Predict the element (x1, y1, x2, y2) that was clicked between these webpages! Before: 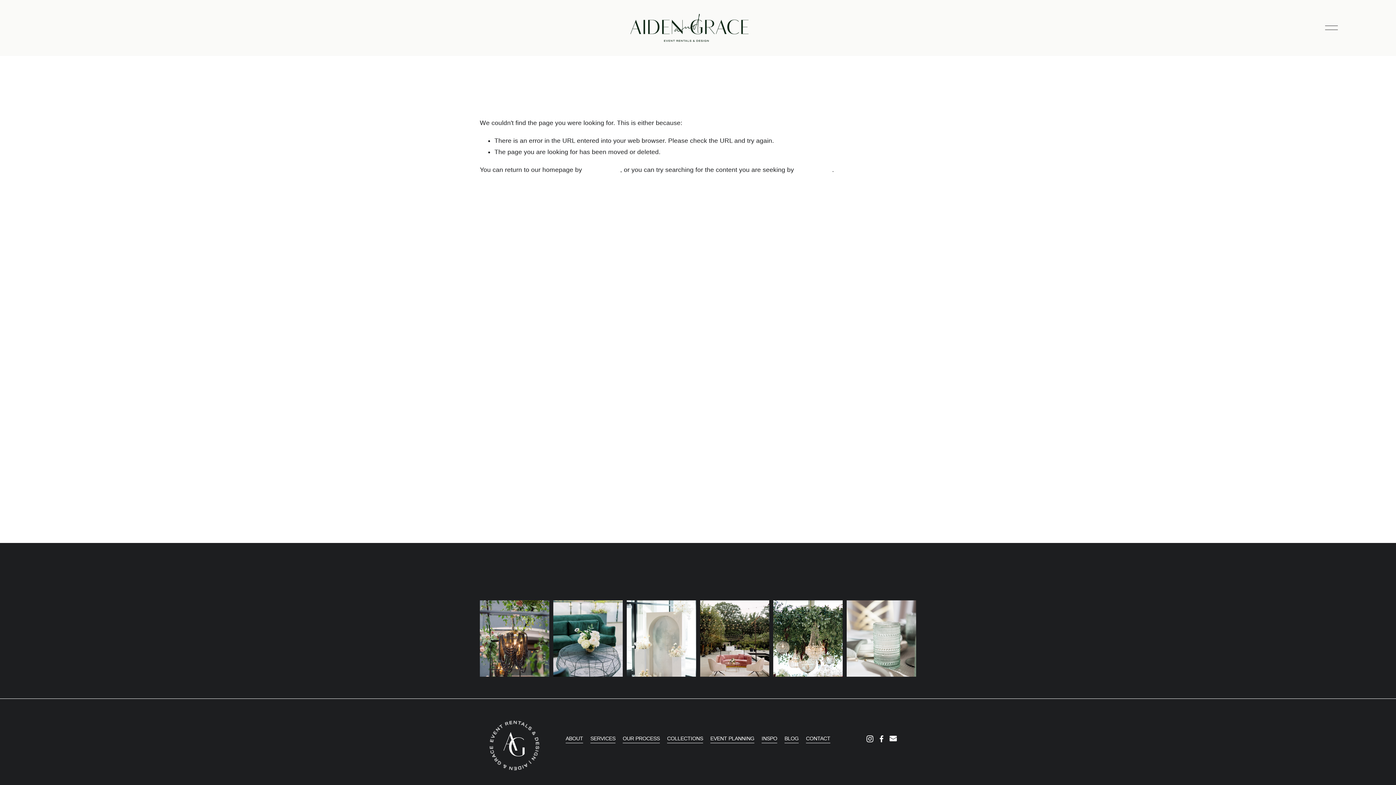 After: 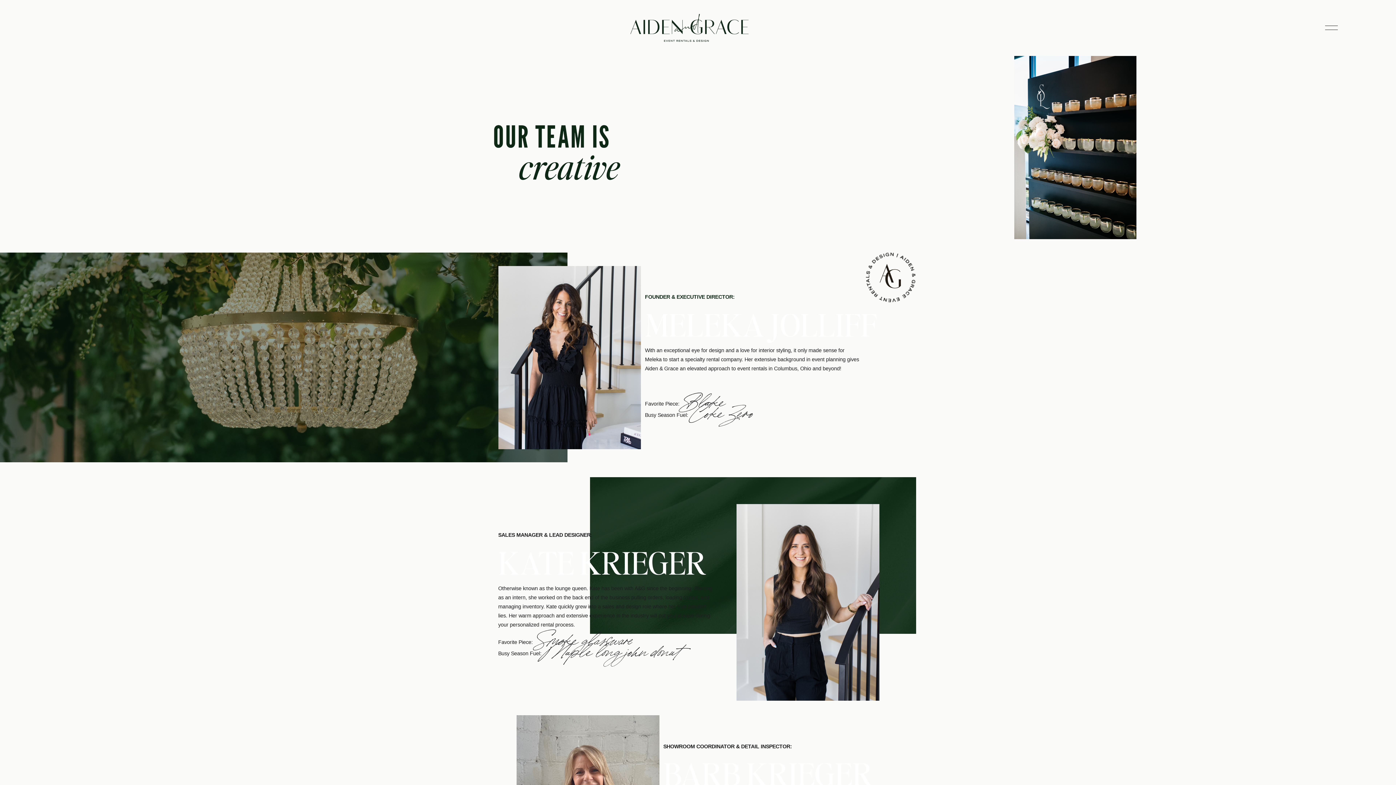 Action: bbox: (565, 734, 583, 743) label: ABOUT